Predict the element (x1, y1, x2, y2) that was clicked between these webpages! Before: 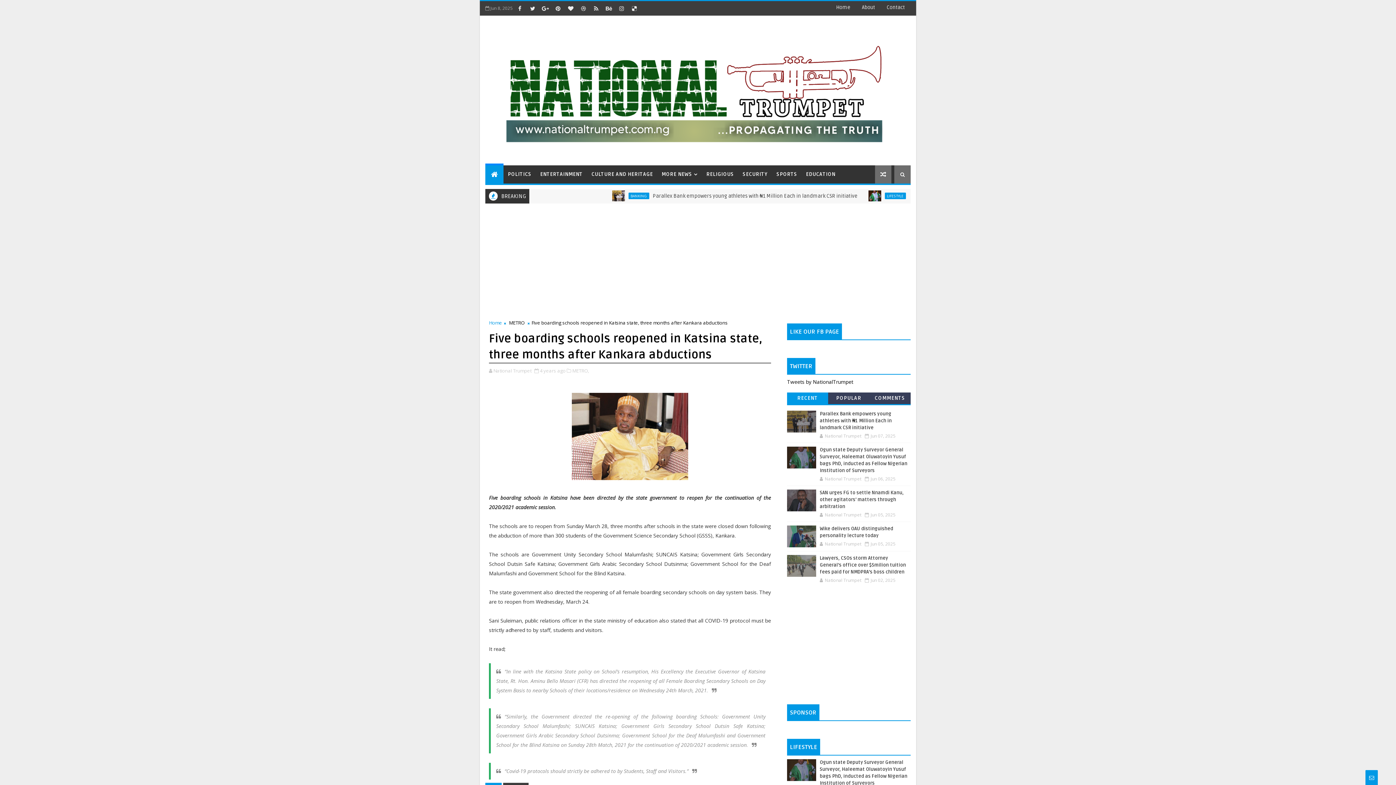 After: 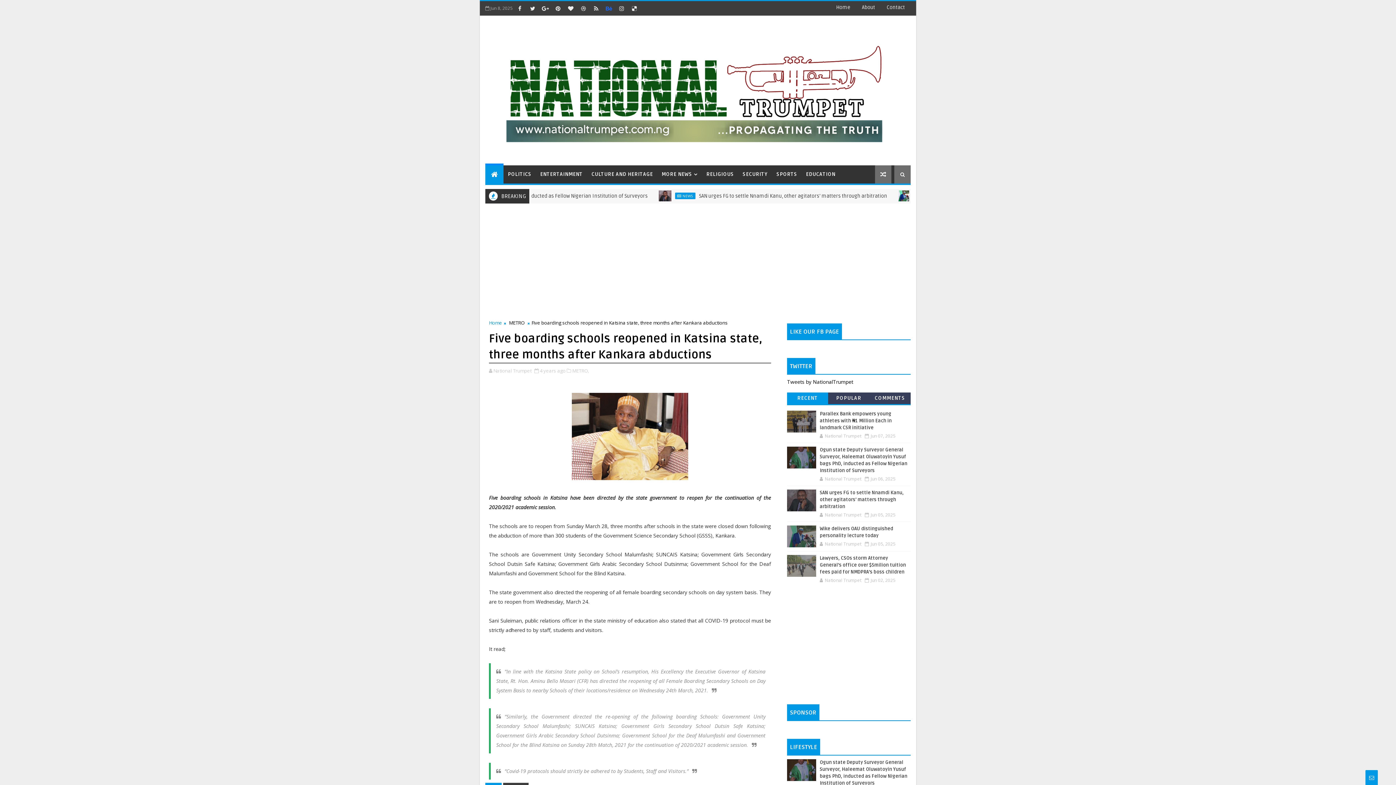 Action: bbox: (603, 2, 614, 13)